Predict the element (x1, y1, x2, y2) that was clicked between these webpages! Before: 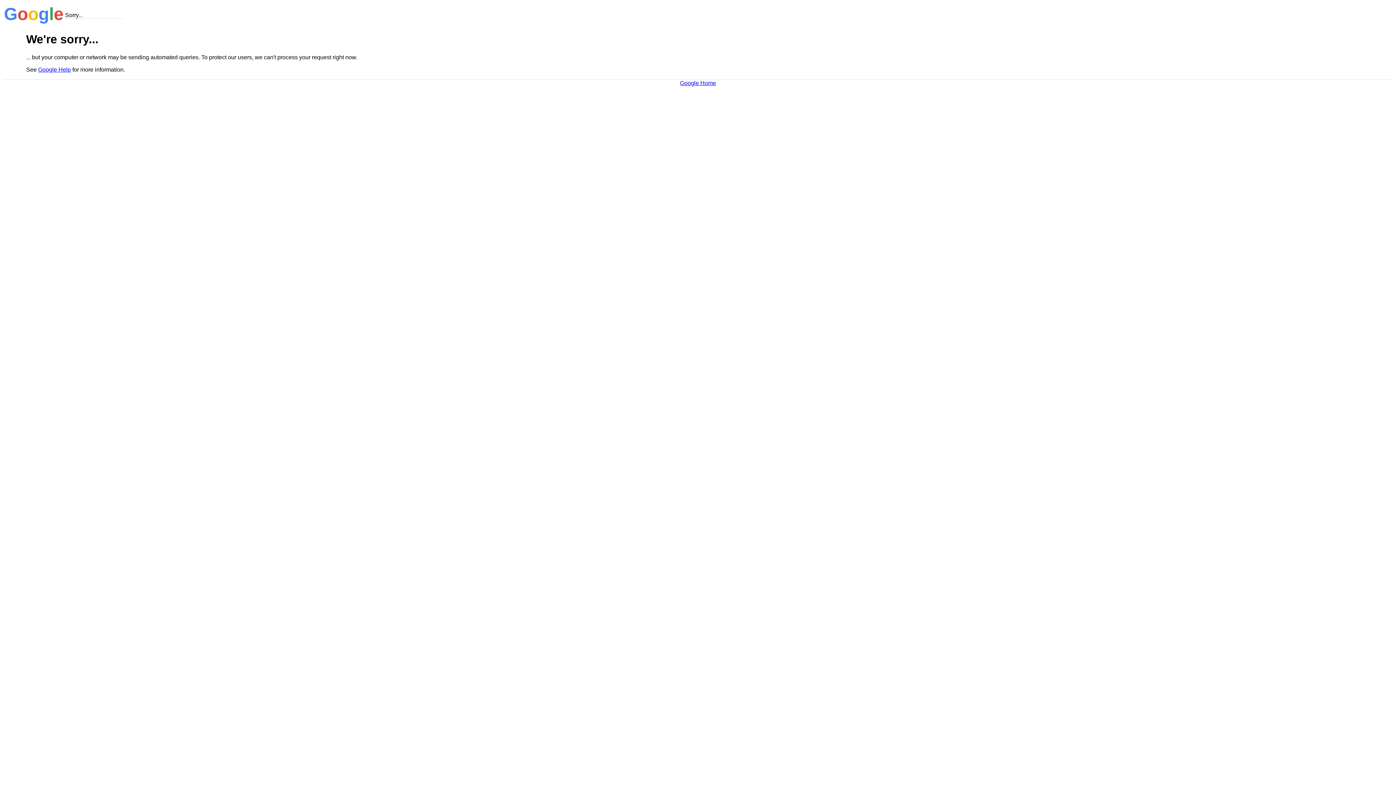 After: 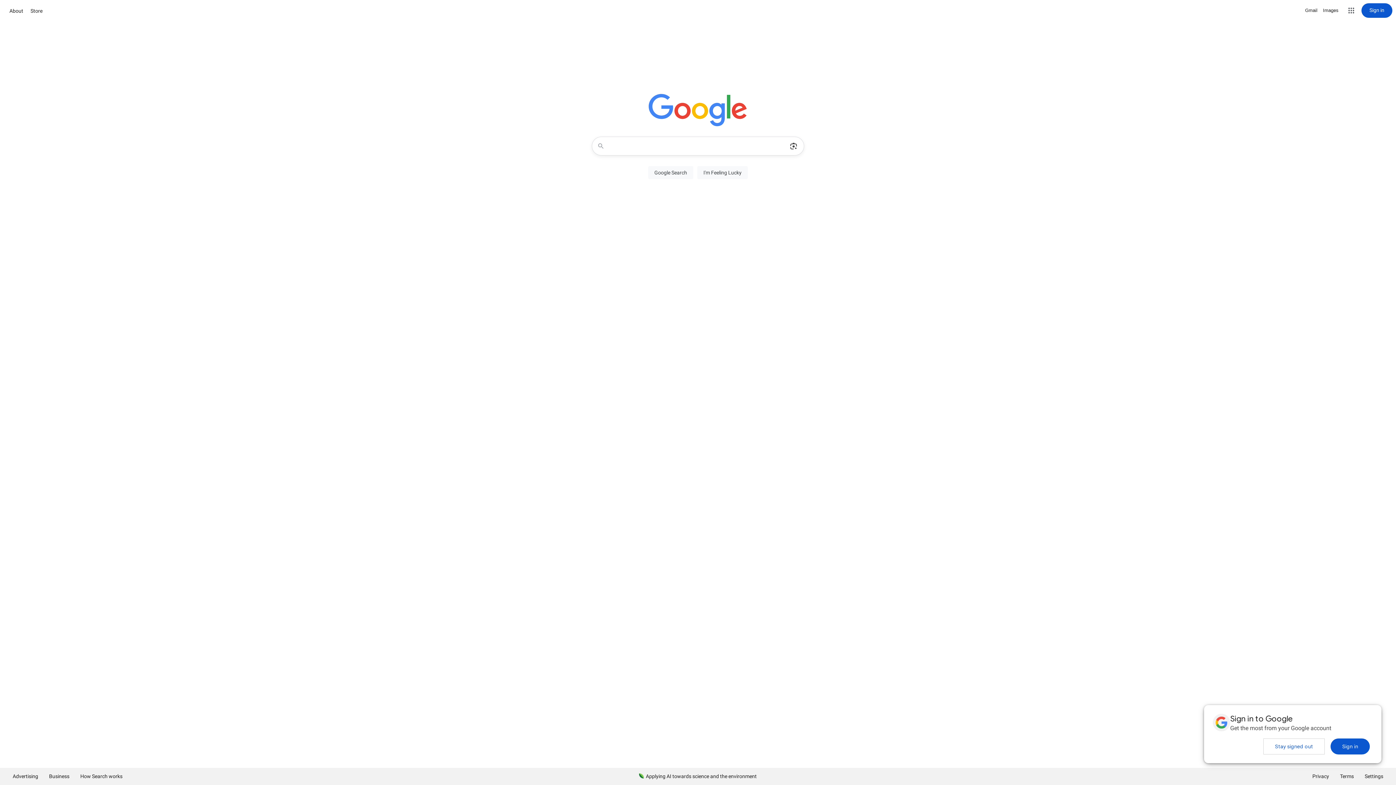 Action: label: Google Home bbox: (680, 79, 716, 86)